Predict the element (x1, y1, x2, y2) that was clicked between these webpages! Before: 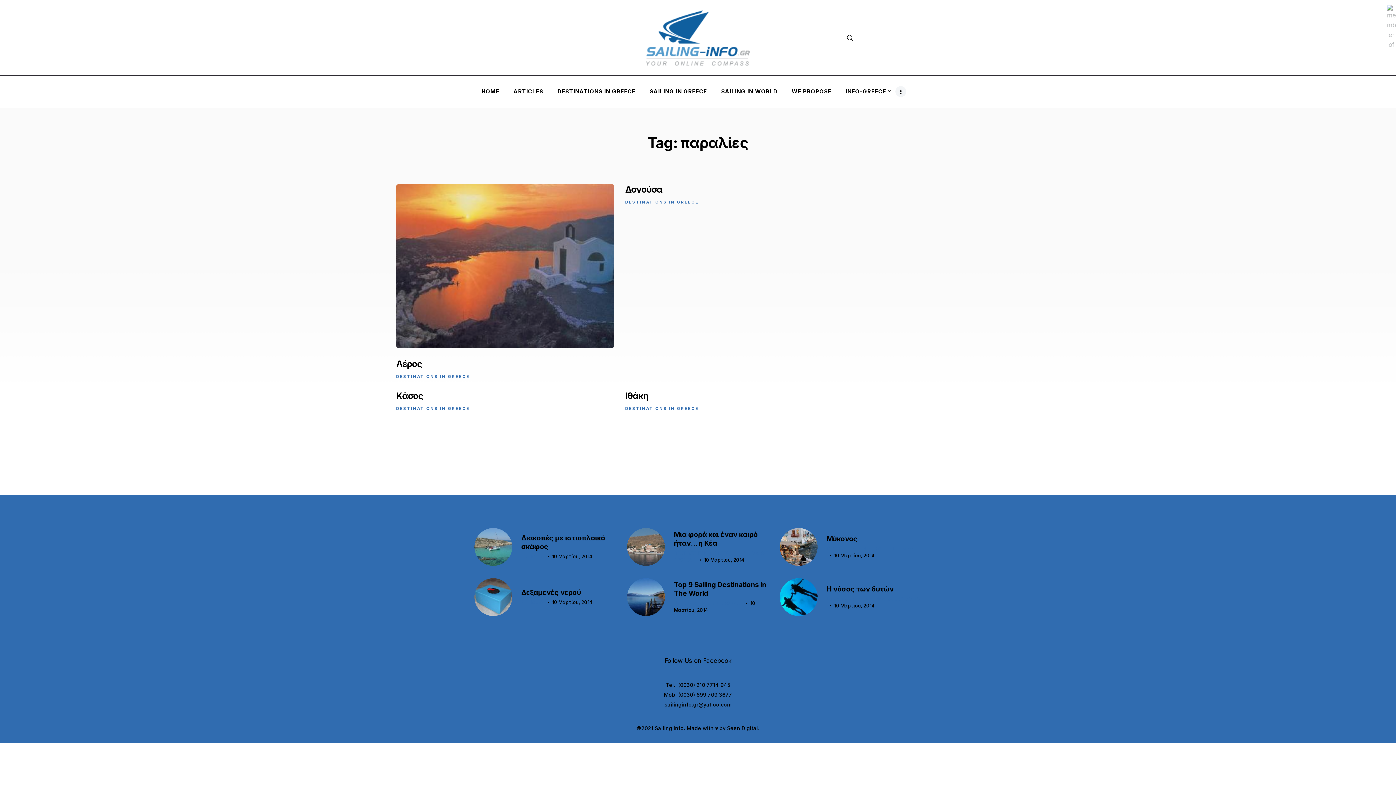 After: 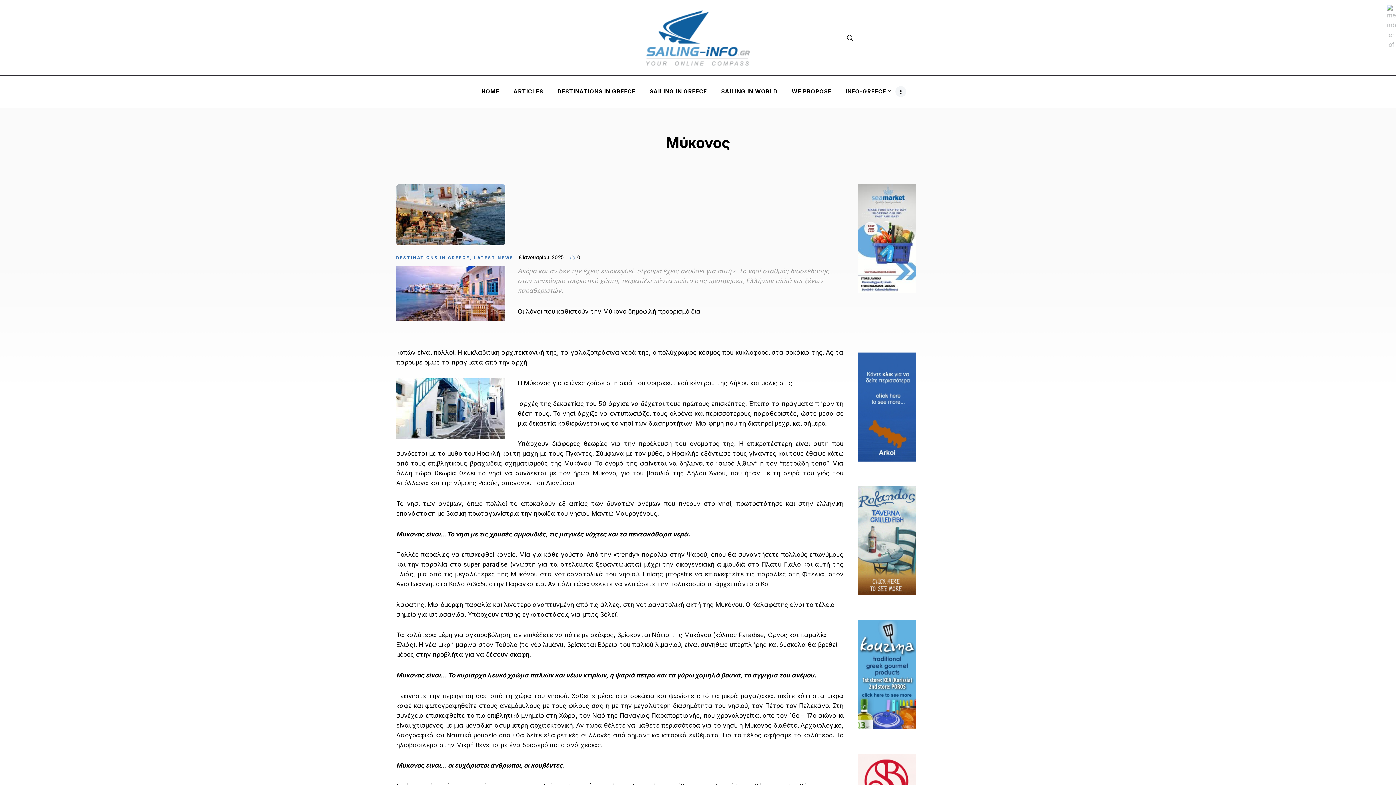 Action: bbox: (834, 553, 874, 558) label: 10 Μαρτίου, 2014